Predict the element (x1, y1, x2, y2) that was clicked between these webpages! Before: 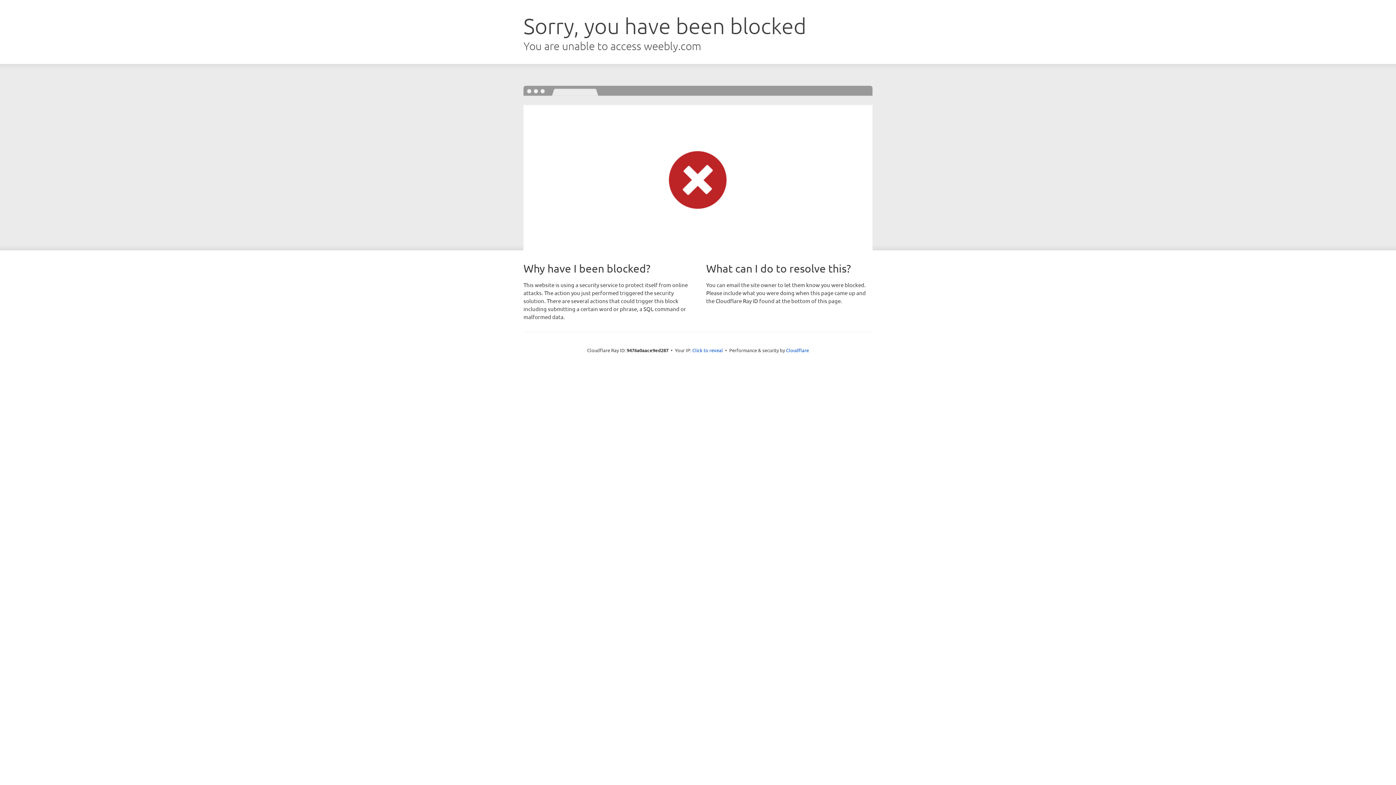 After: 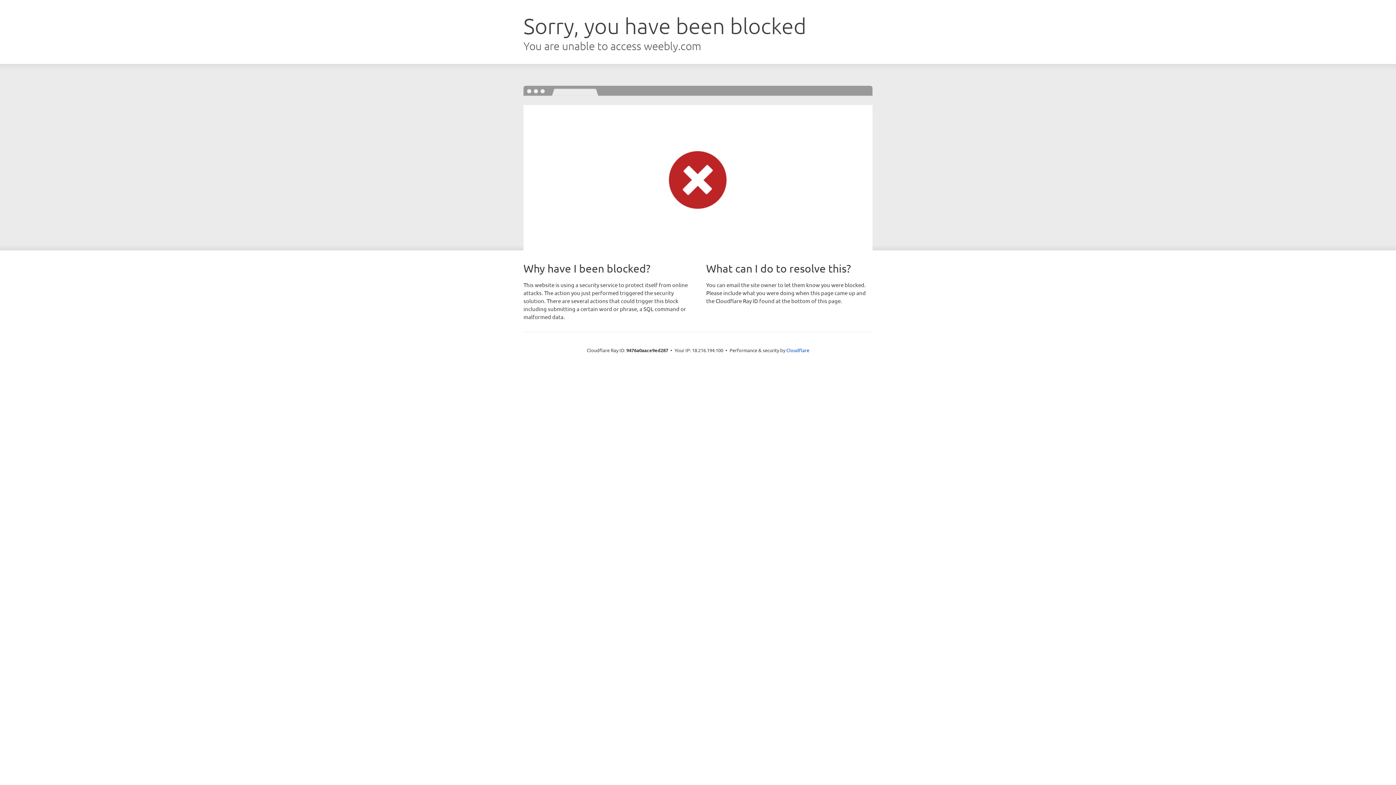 Action: label: Click to reveal bbox: (692, 346, 723, 353)